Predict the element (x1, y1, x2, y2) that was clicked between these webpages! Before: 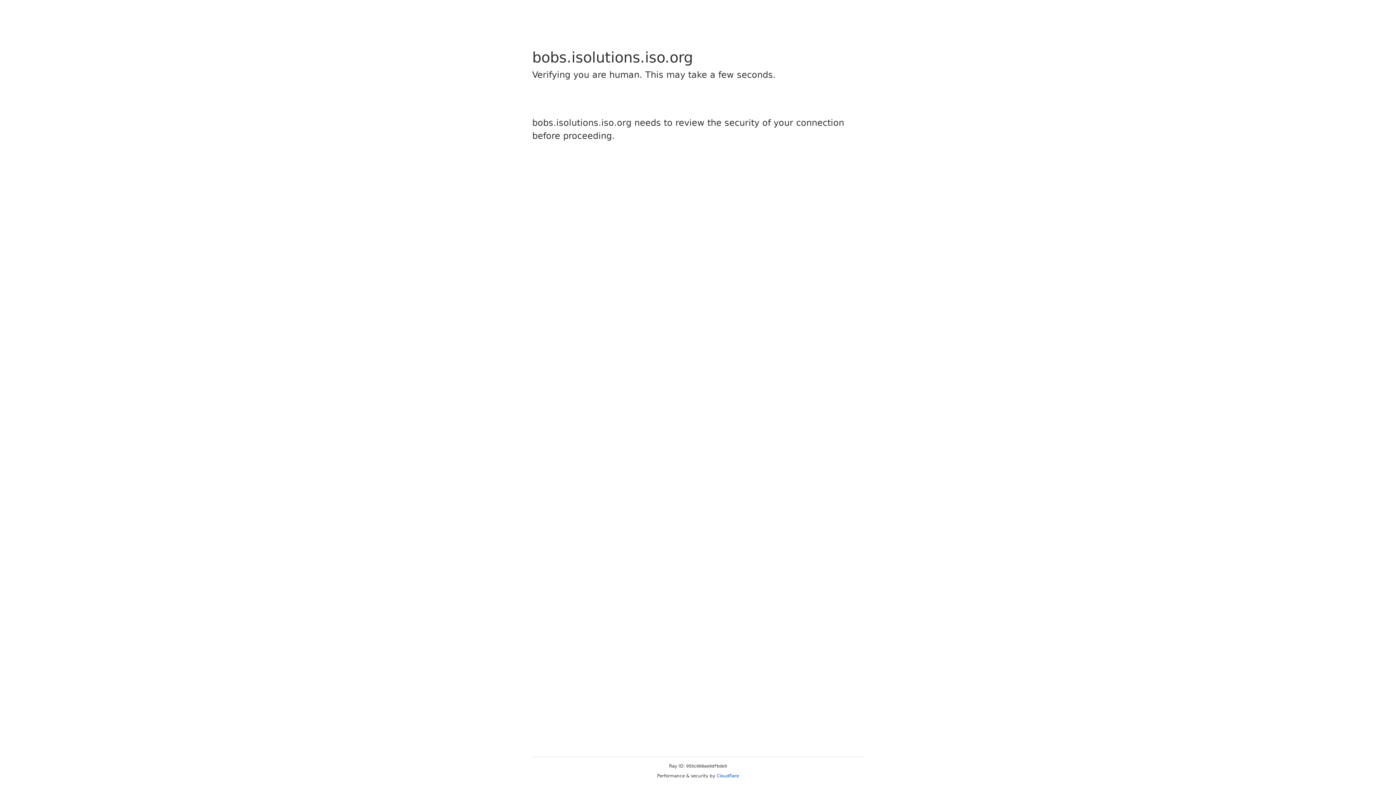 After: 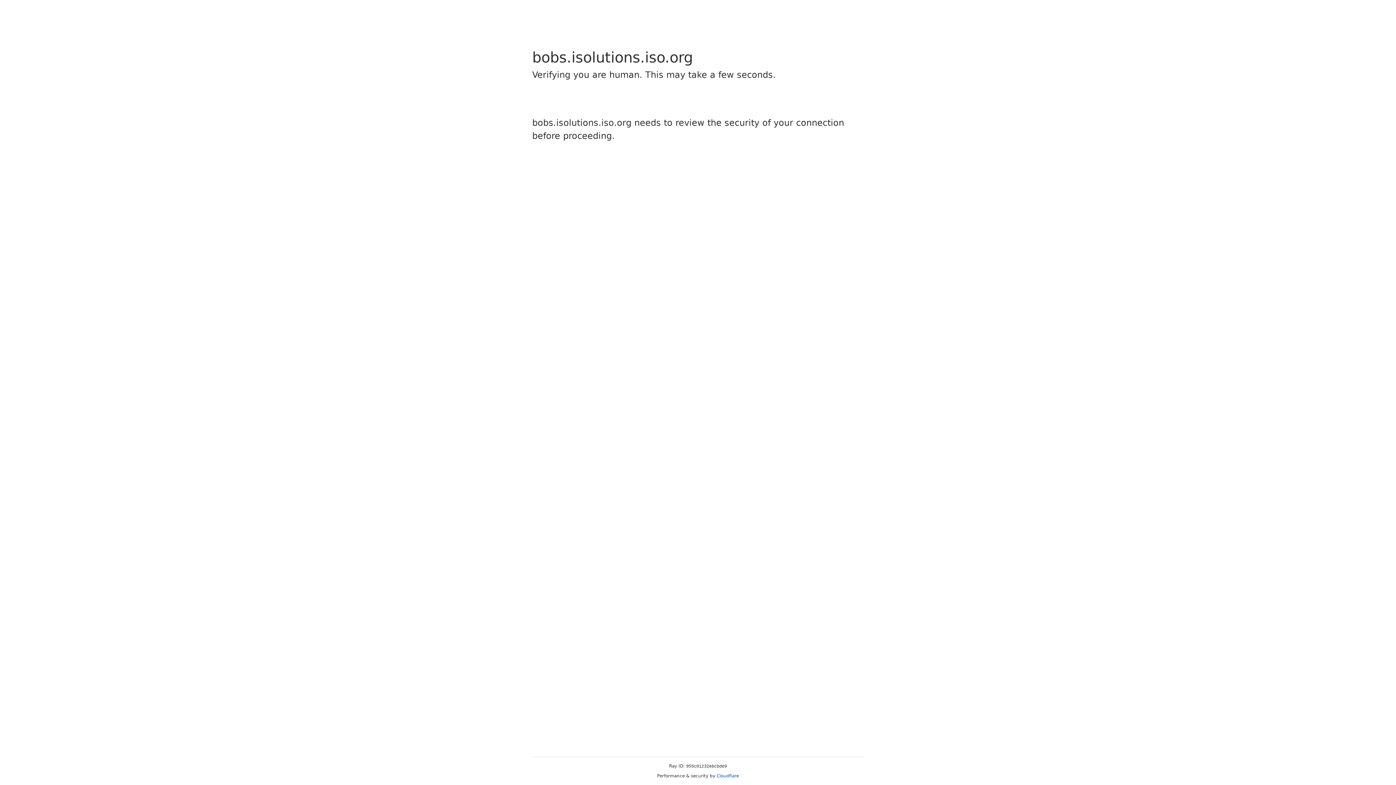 Action: bbox: (716, 773, 739, 778) label: Cloudflare